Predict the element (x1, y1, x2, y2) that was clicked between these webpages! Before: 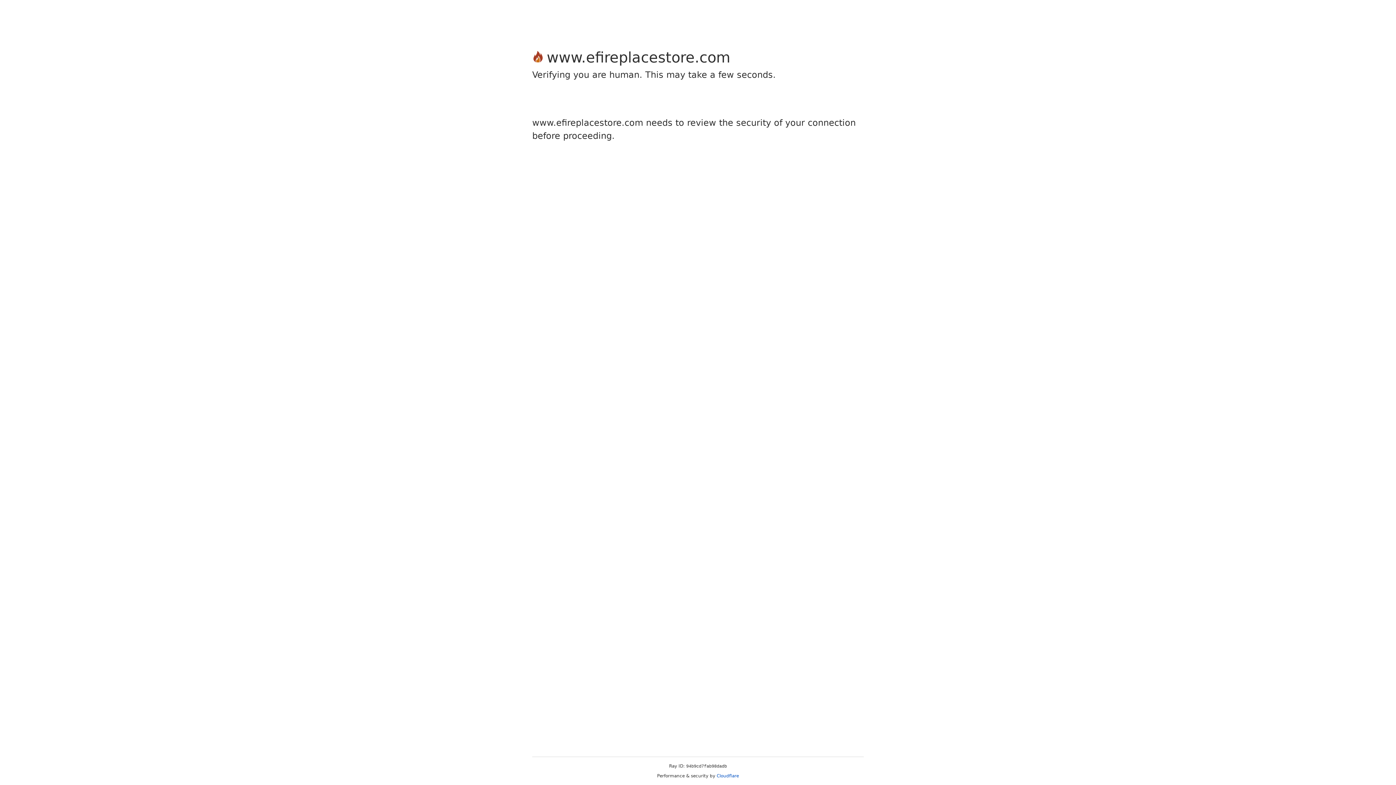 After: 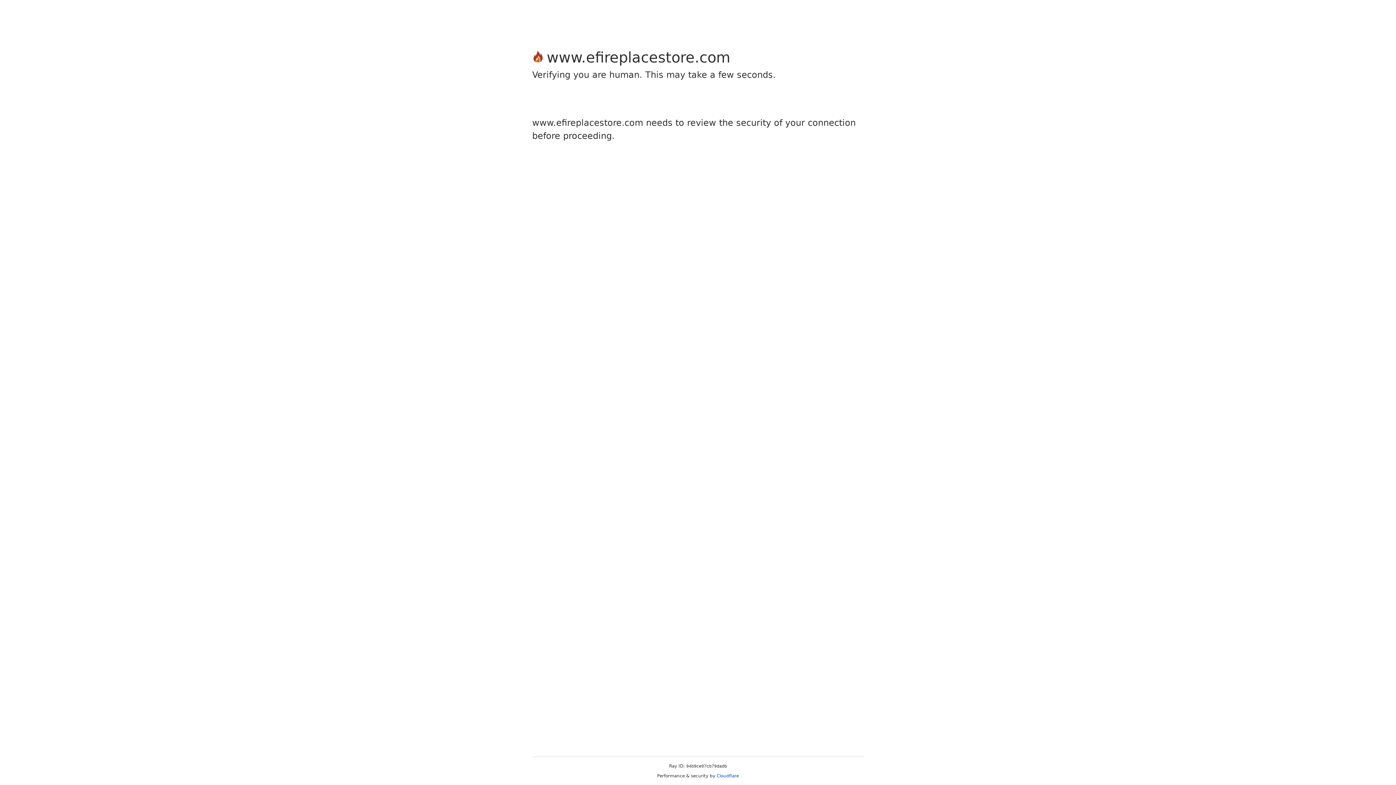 Action: bbox: (716, 773, 739, 778) label: Cloudflare